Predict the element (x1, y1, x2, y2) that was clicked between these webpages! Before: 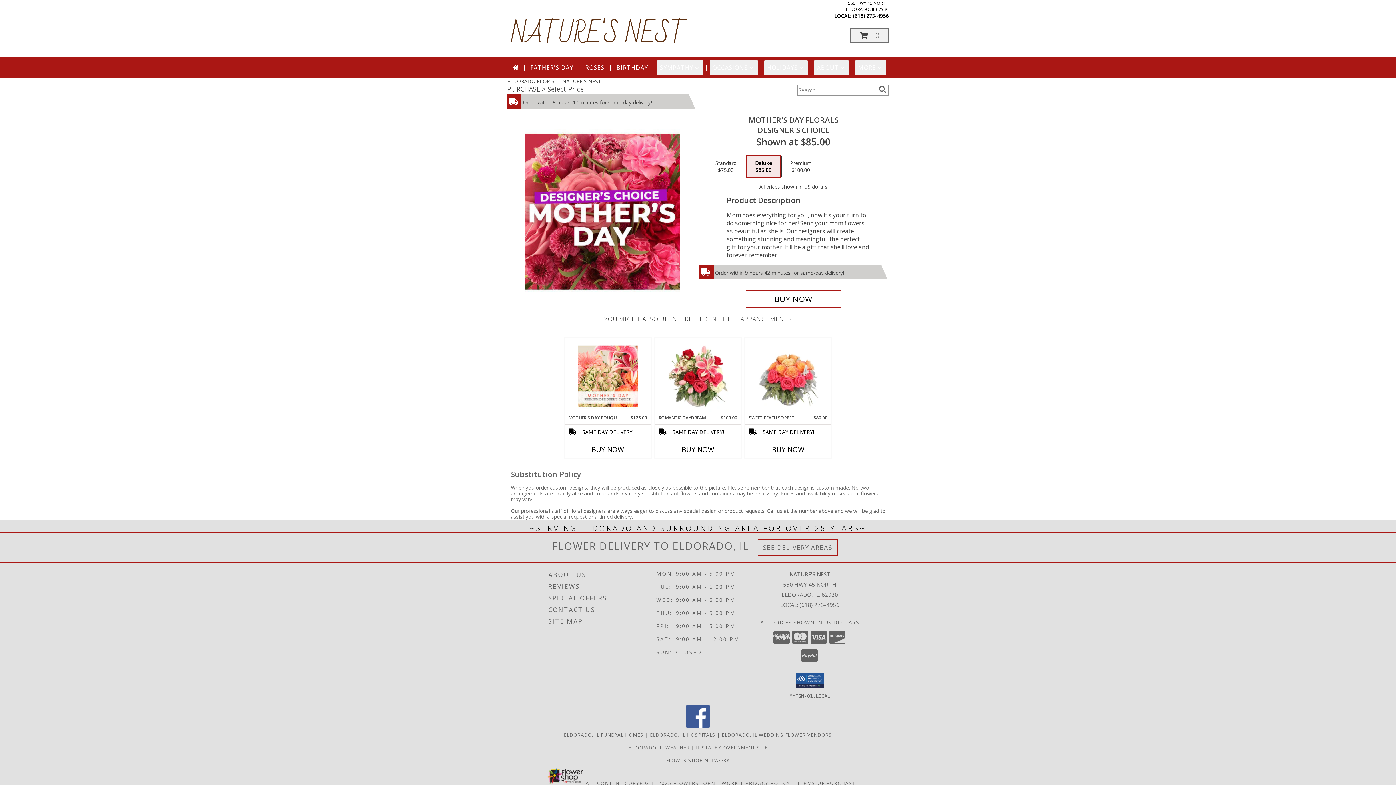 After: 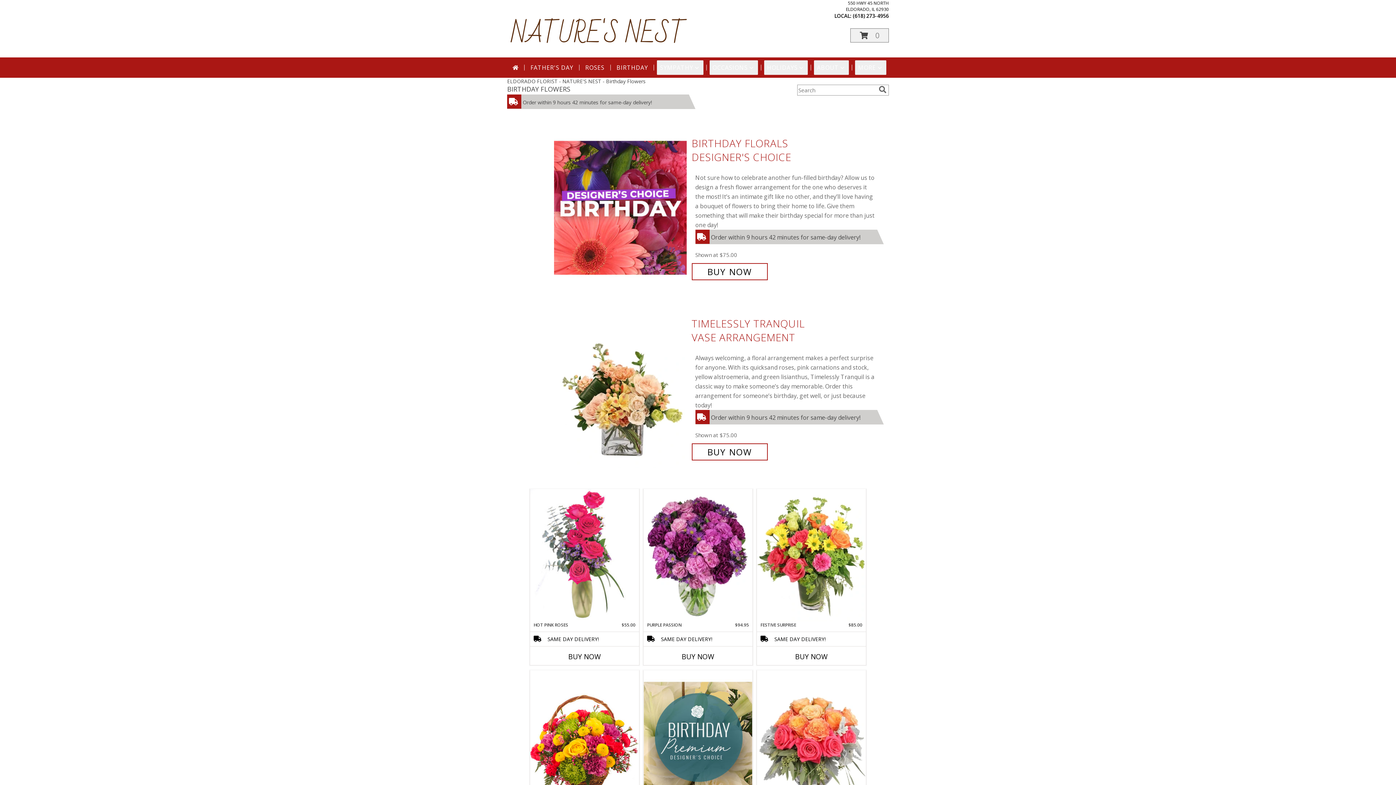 Action: label: BIRTHDAY bbox: (613, 60, 651, 74)